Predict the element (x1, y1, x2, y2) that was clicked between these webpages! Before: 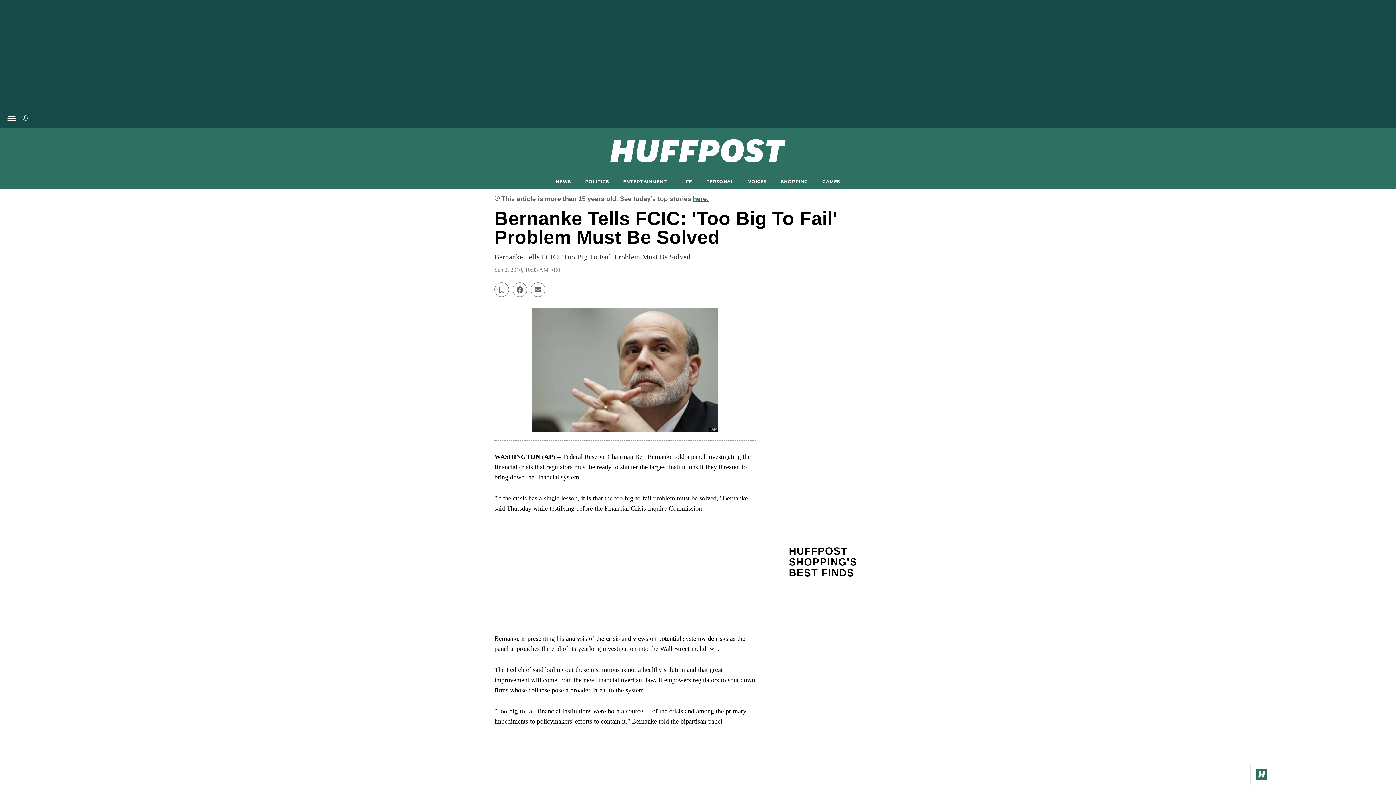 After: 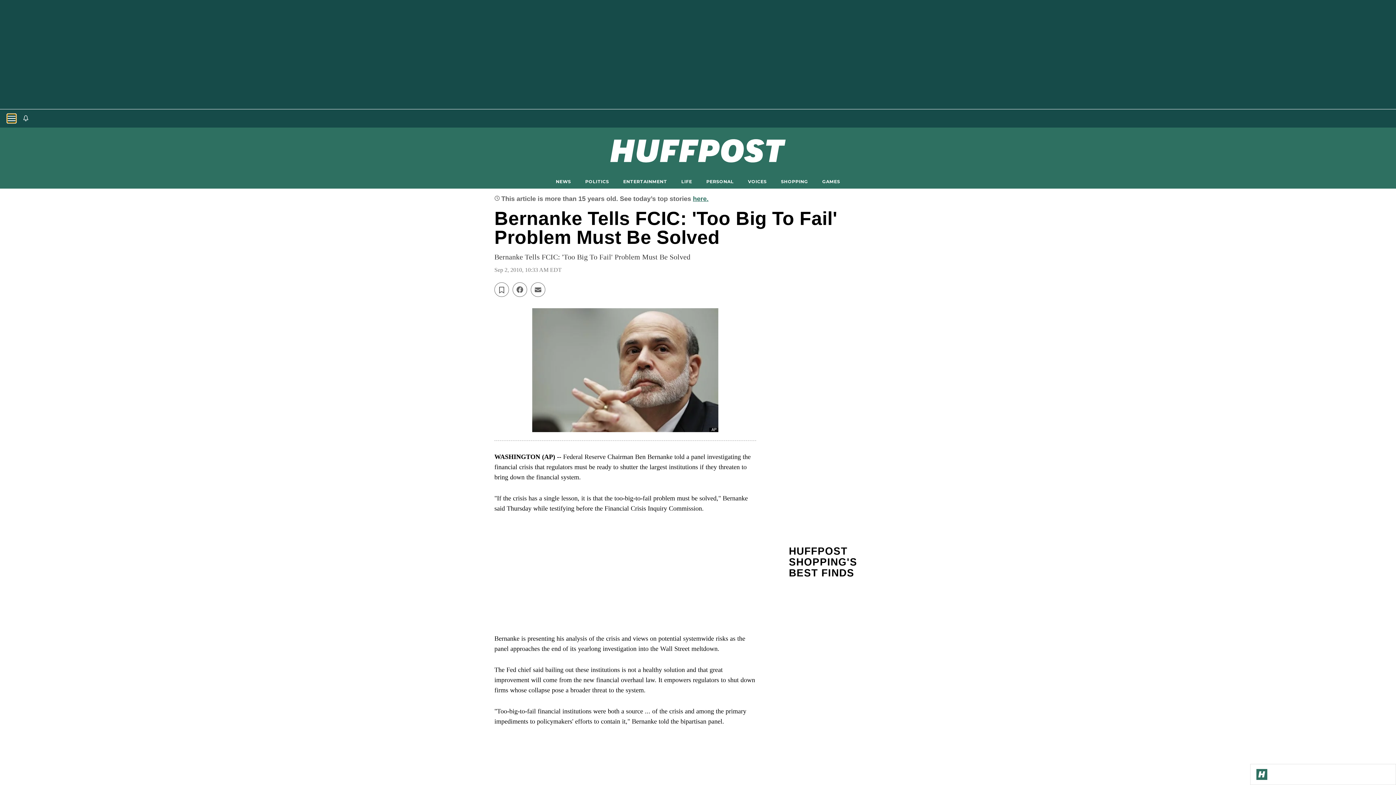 Action: label: Open main menu bbox: (7, 114, 16, 122)